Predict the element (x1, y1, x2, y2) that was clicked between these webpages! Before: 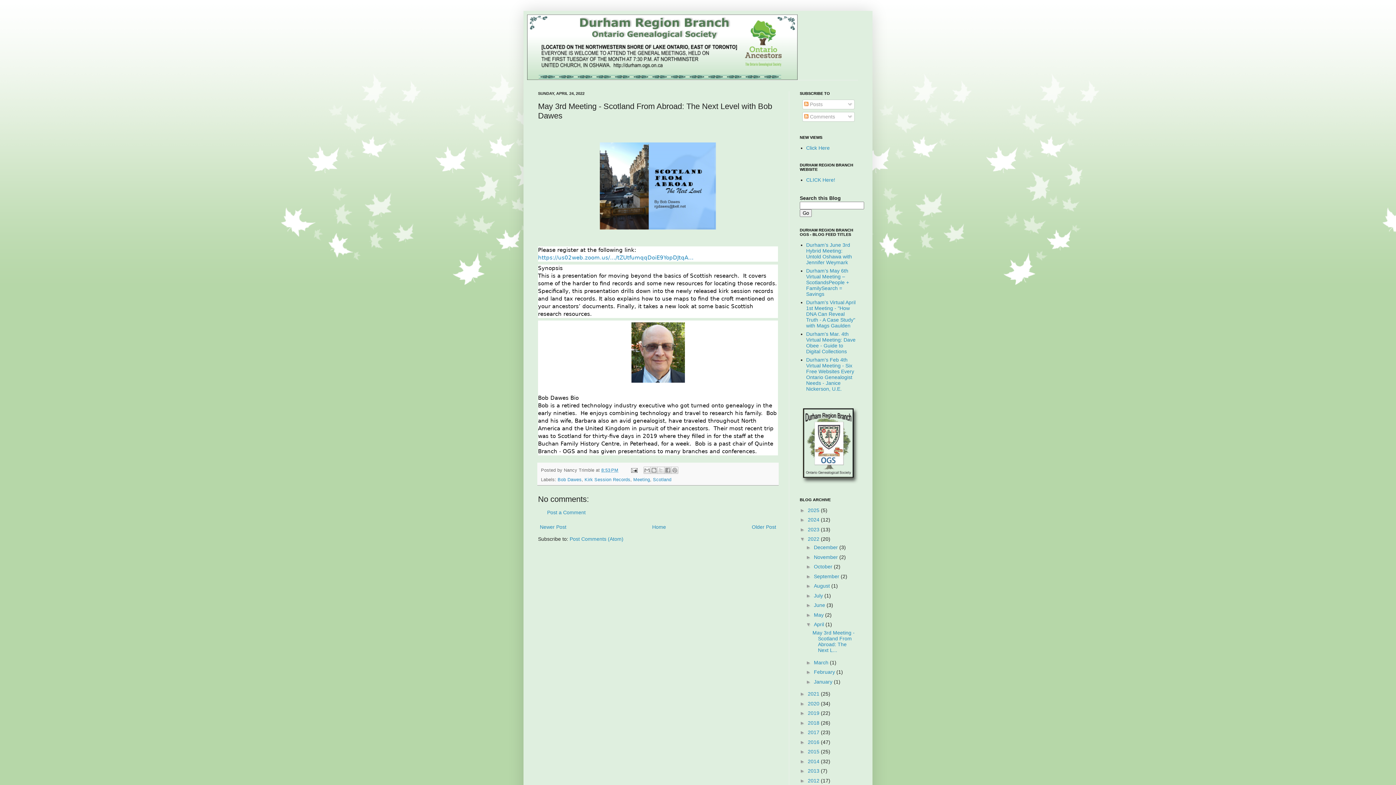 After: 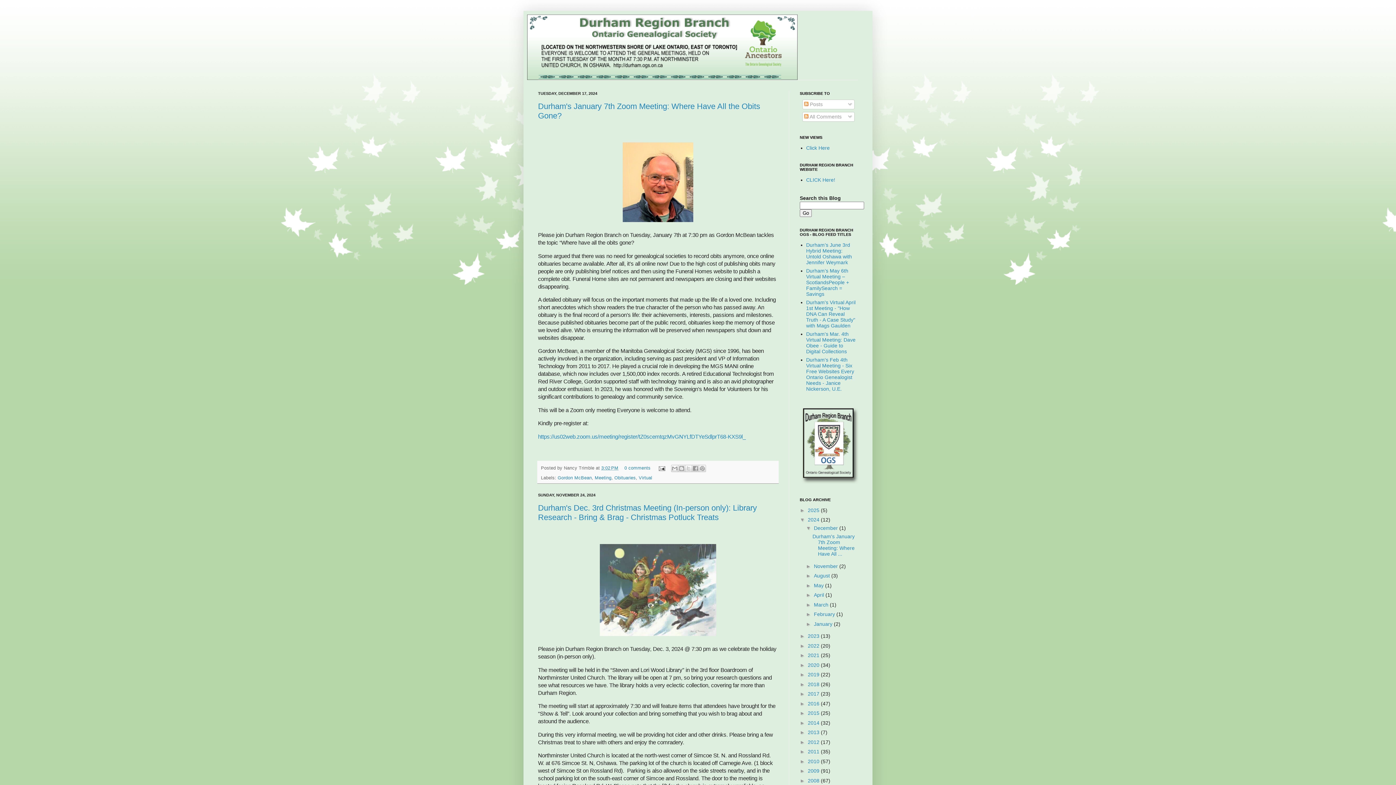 Action: bbox: (808, 517, 821, 522) label: 2024 